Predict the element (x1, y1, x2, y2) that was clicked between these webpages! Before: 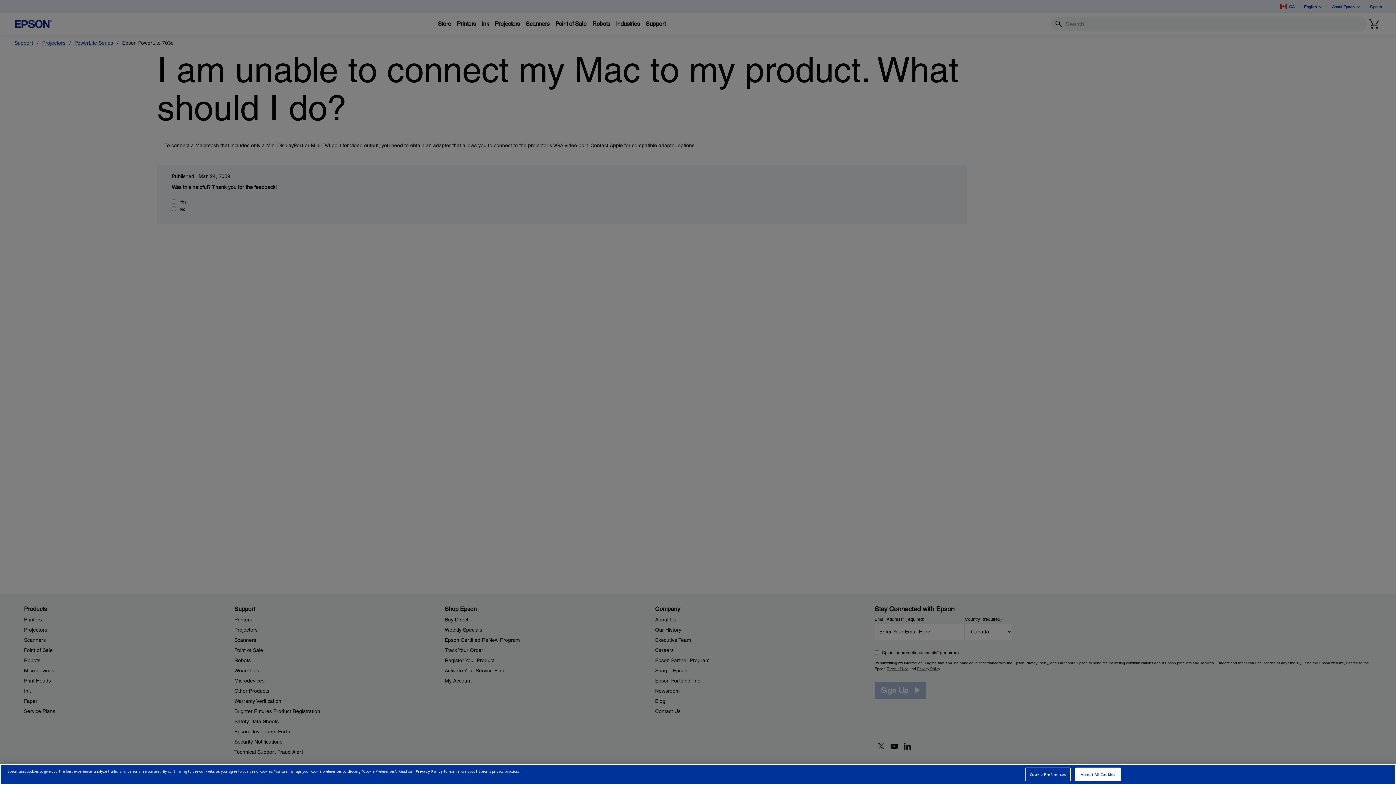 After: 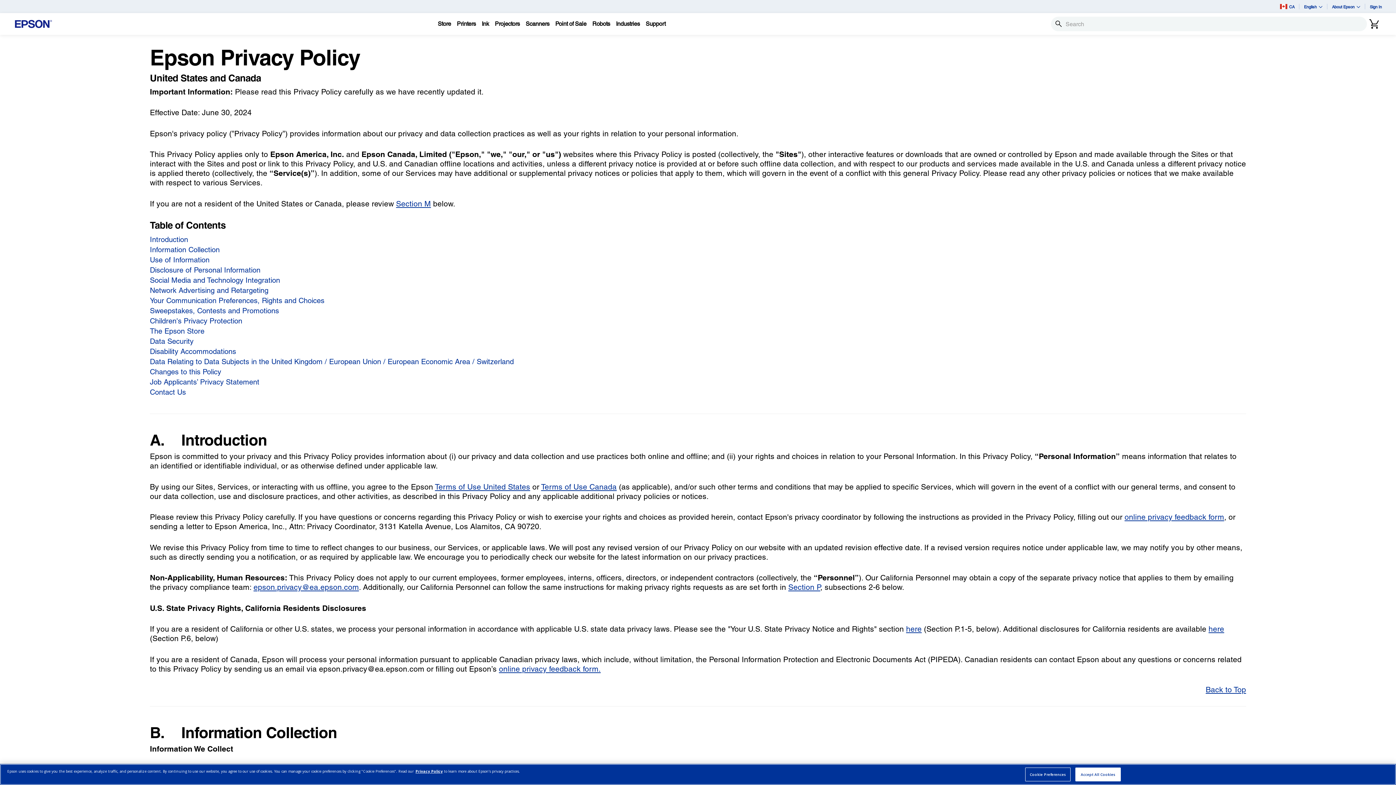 Action: label: Privacy Policy bbox: (415, 768, 442, 774)